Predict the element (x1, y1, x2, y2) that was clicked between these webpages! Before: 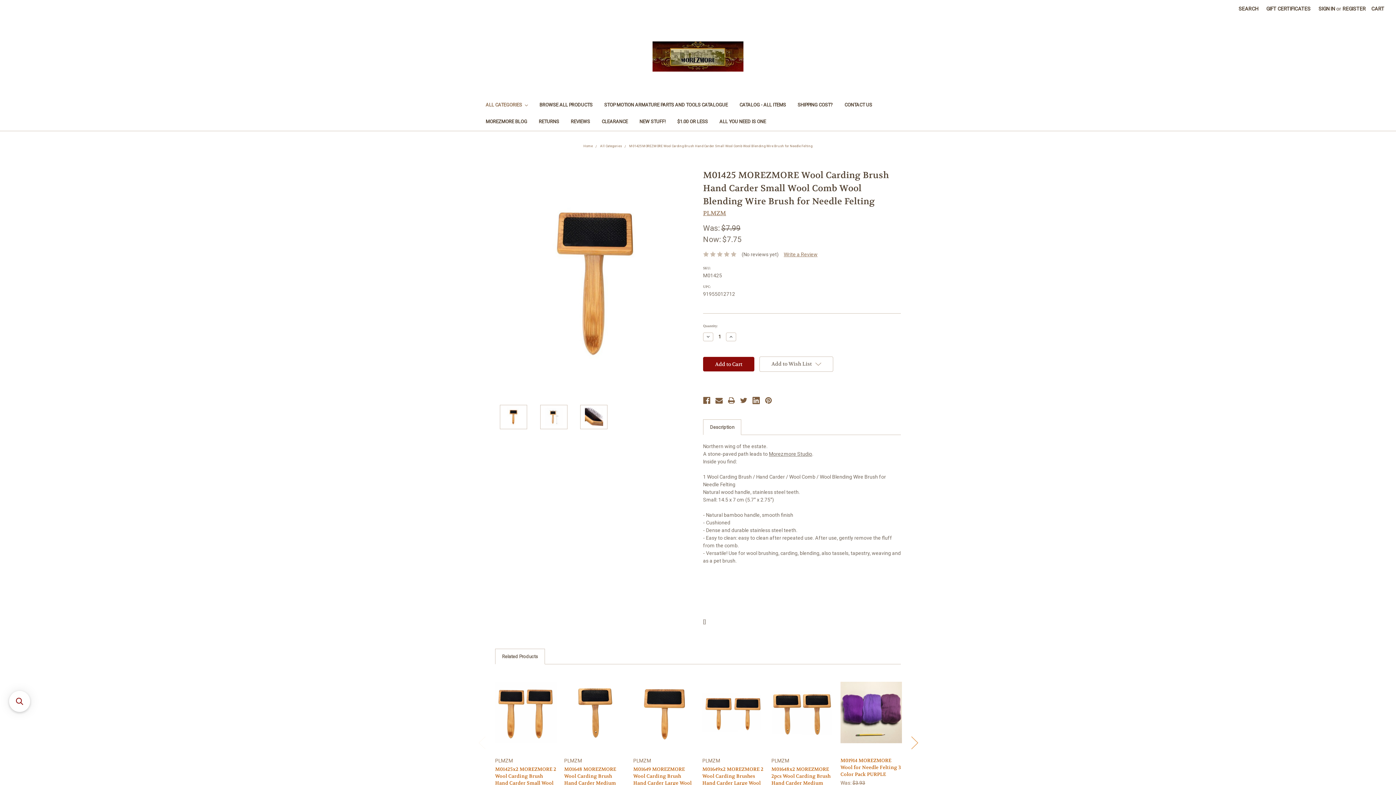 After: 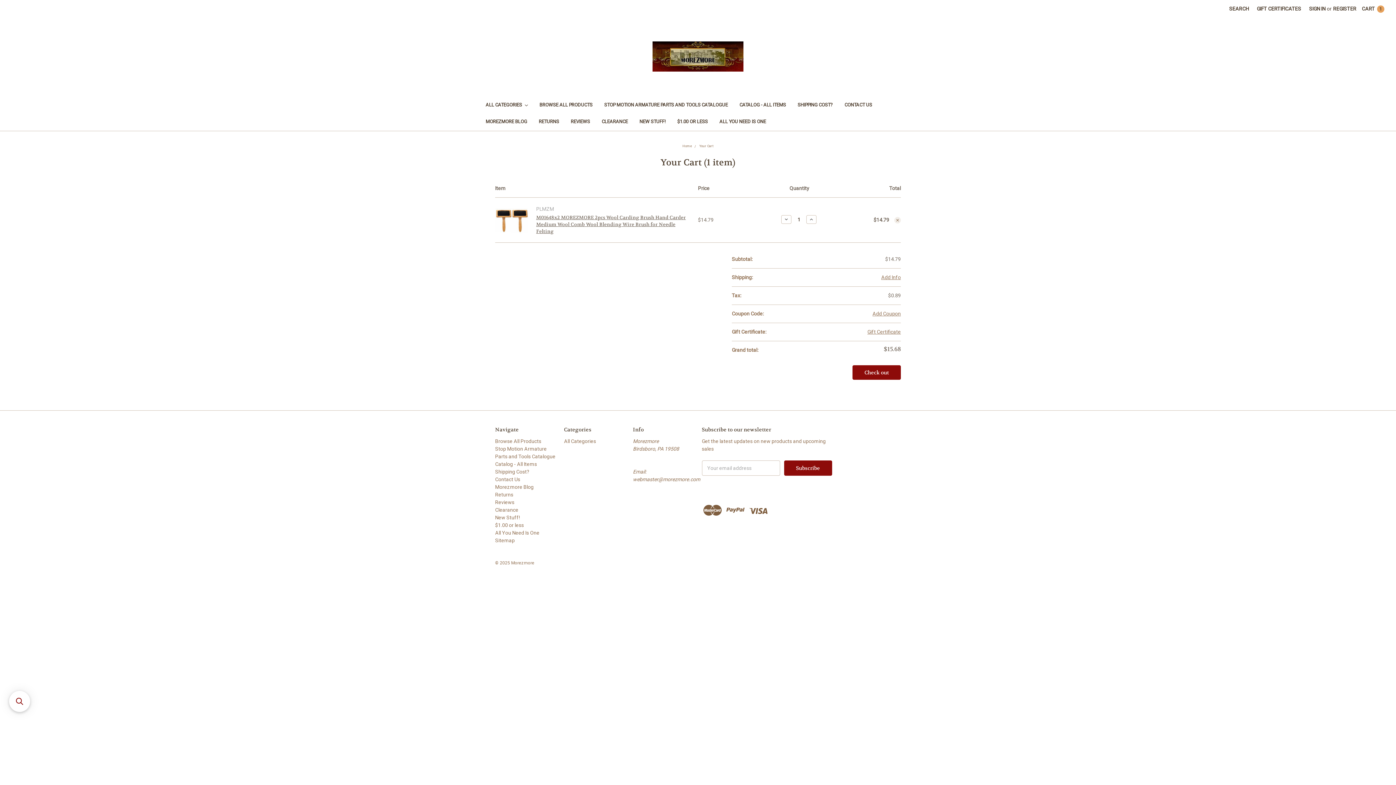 Action: bbox: (786, 713, 818, 724) label: Add to Cart